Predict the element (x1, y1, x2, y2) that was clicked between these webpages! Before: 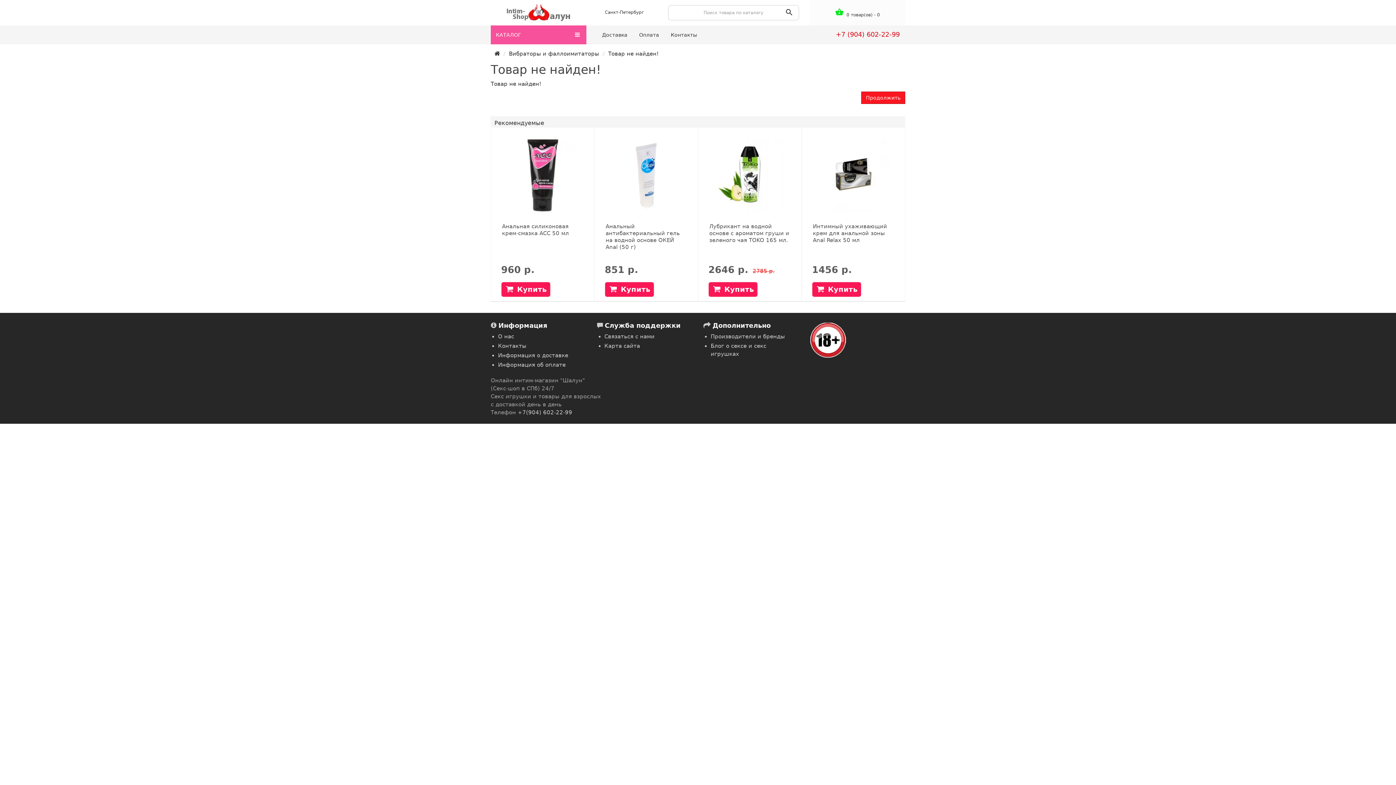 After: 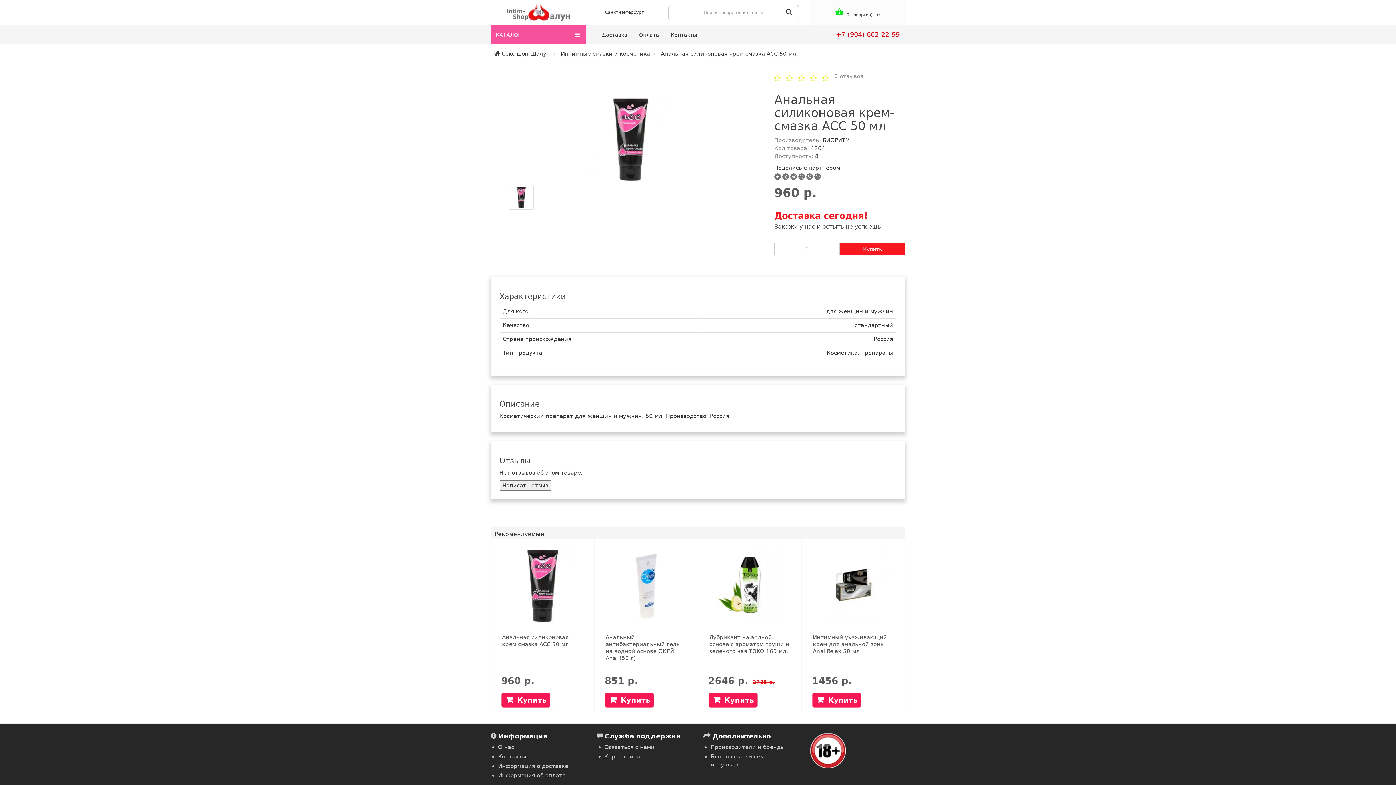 Action: bbox: (496, 127, 588, 262) label: Анальная силиконовая крем-смазка ACC 50 мл